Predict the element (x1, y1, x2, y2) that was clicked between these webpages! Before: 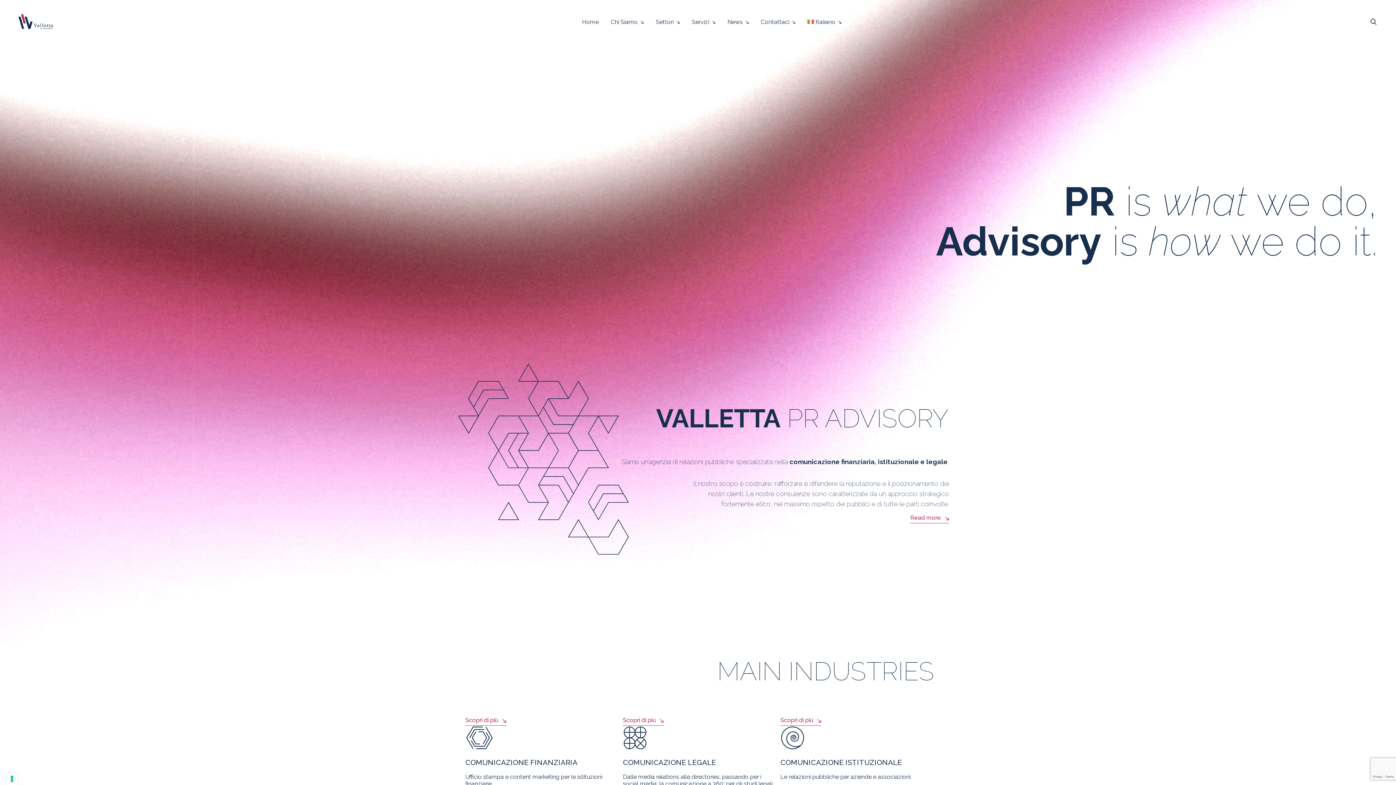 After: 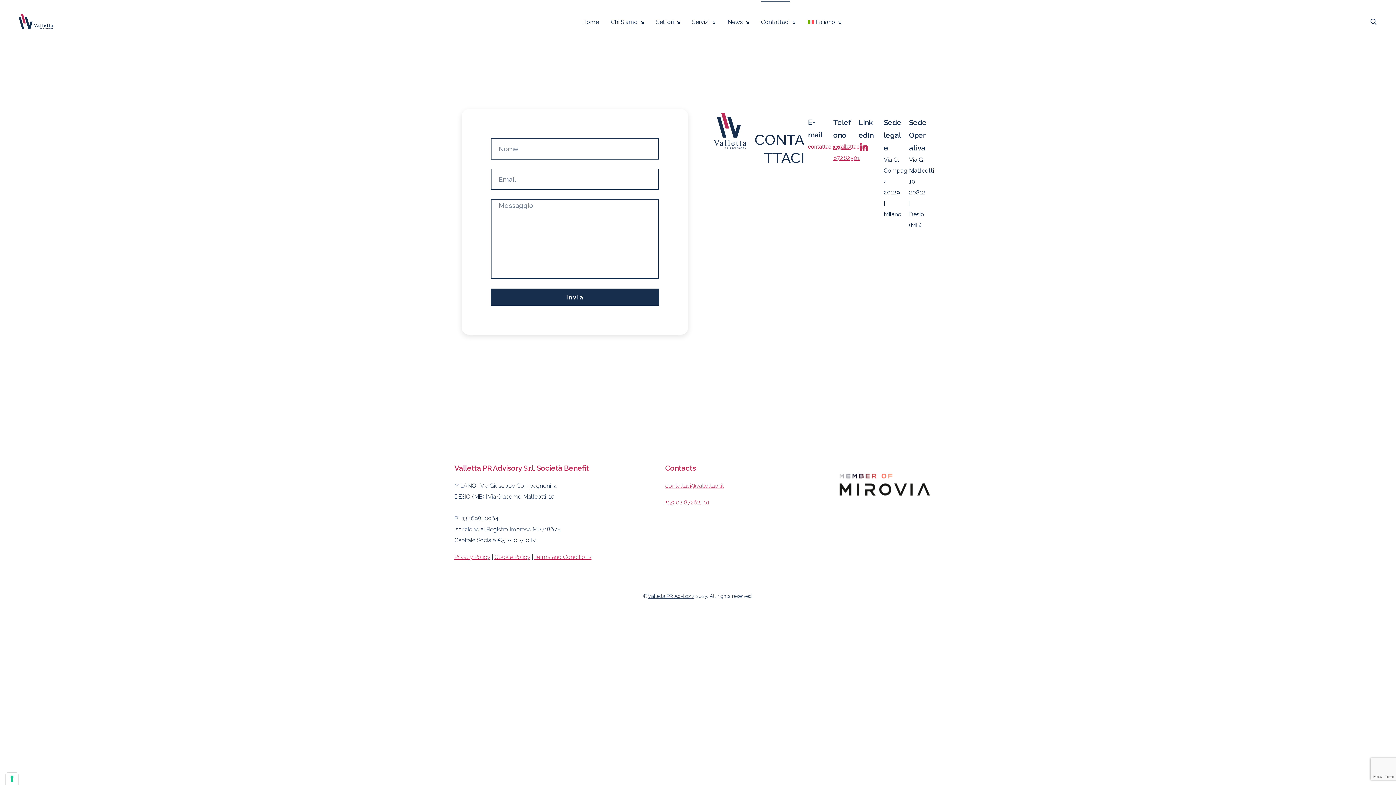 Action: label: Contattaci bbox: (761, 13, 795, 30)